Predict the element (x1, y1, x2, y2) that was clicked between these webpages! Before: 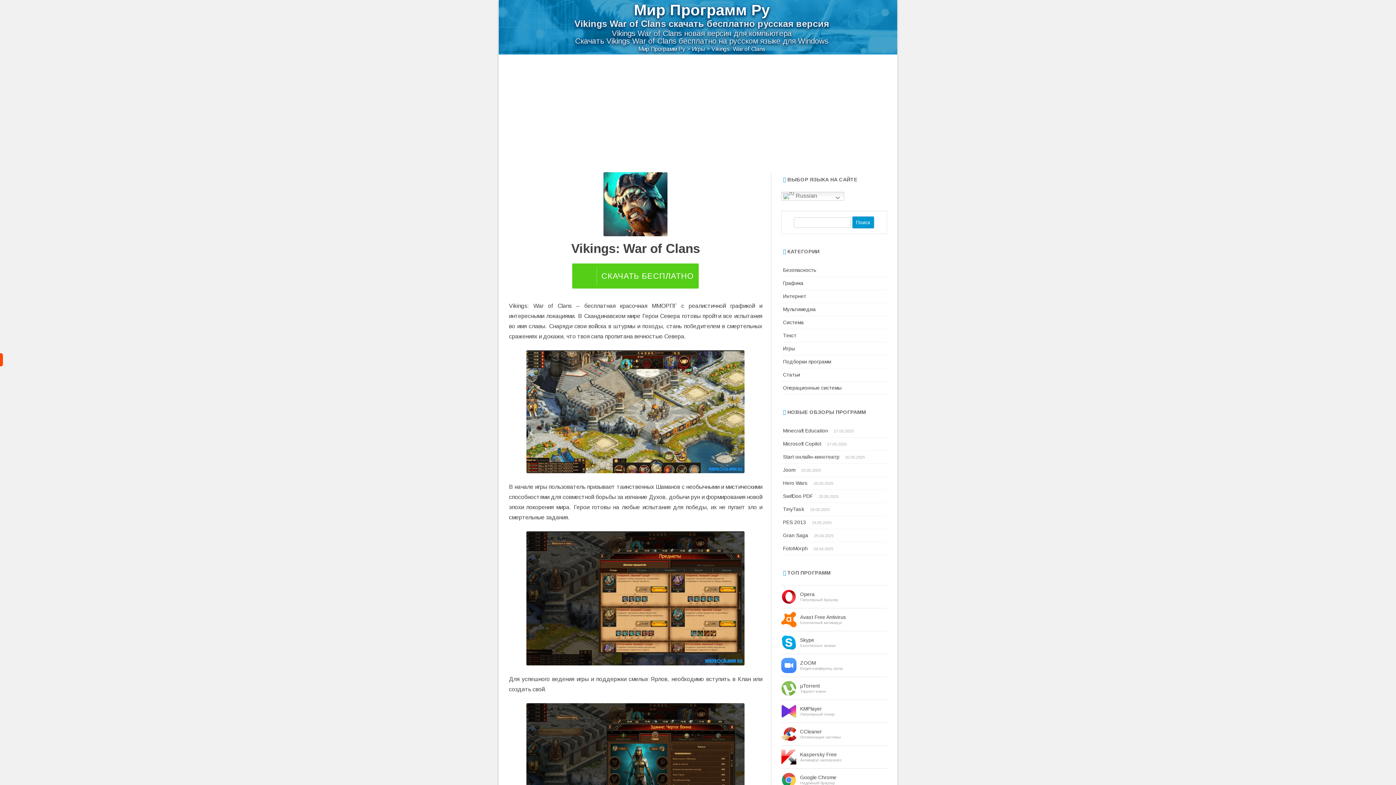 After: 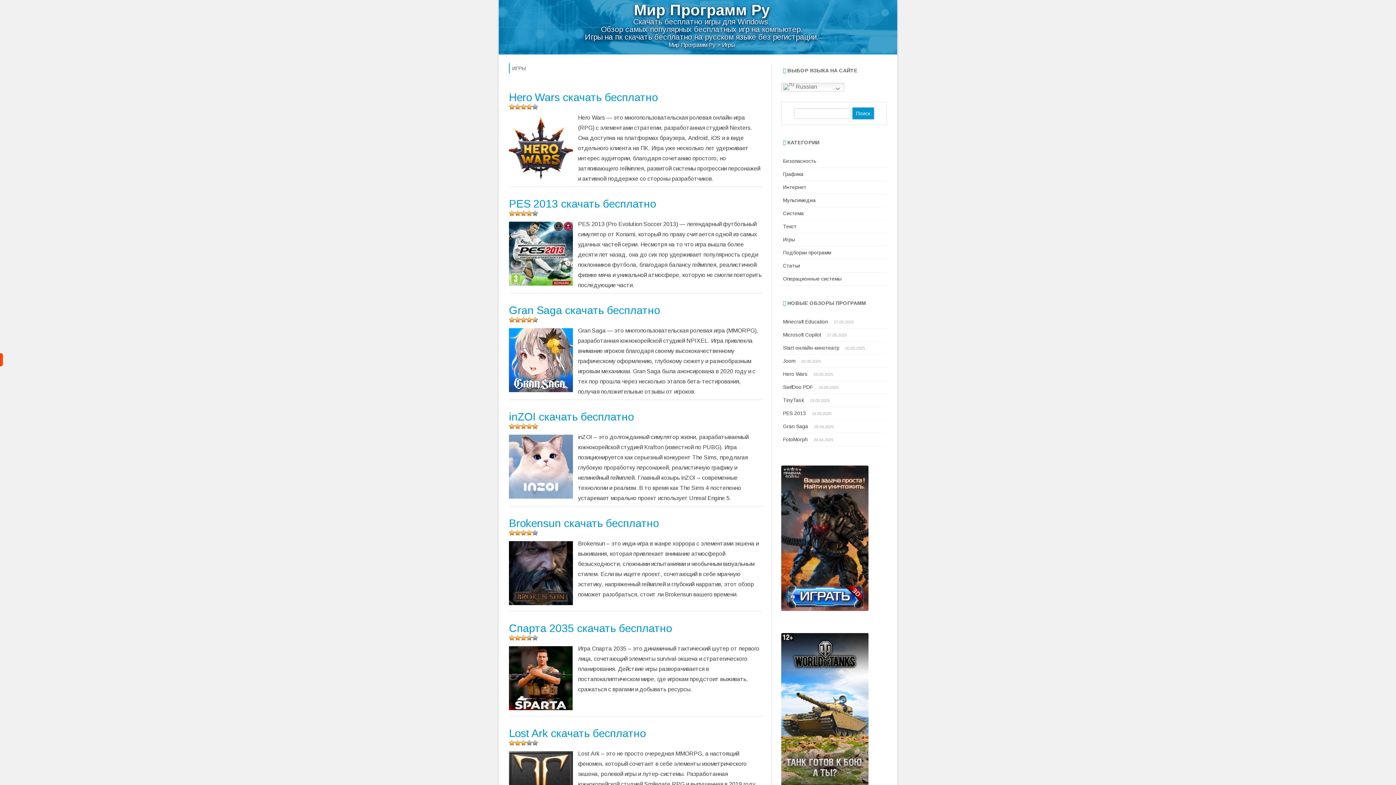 Action: label: Игры bbox: (692, 45, 705, 52)